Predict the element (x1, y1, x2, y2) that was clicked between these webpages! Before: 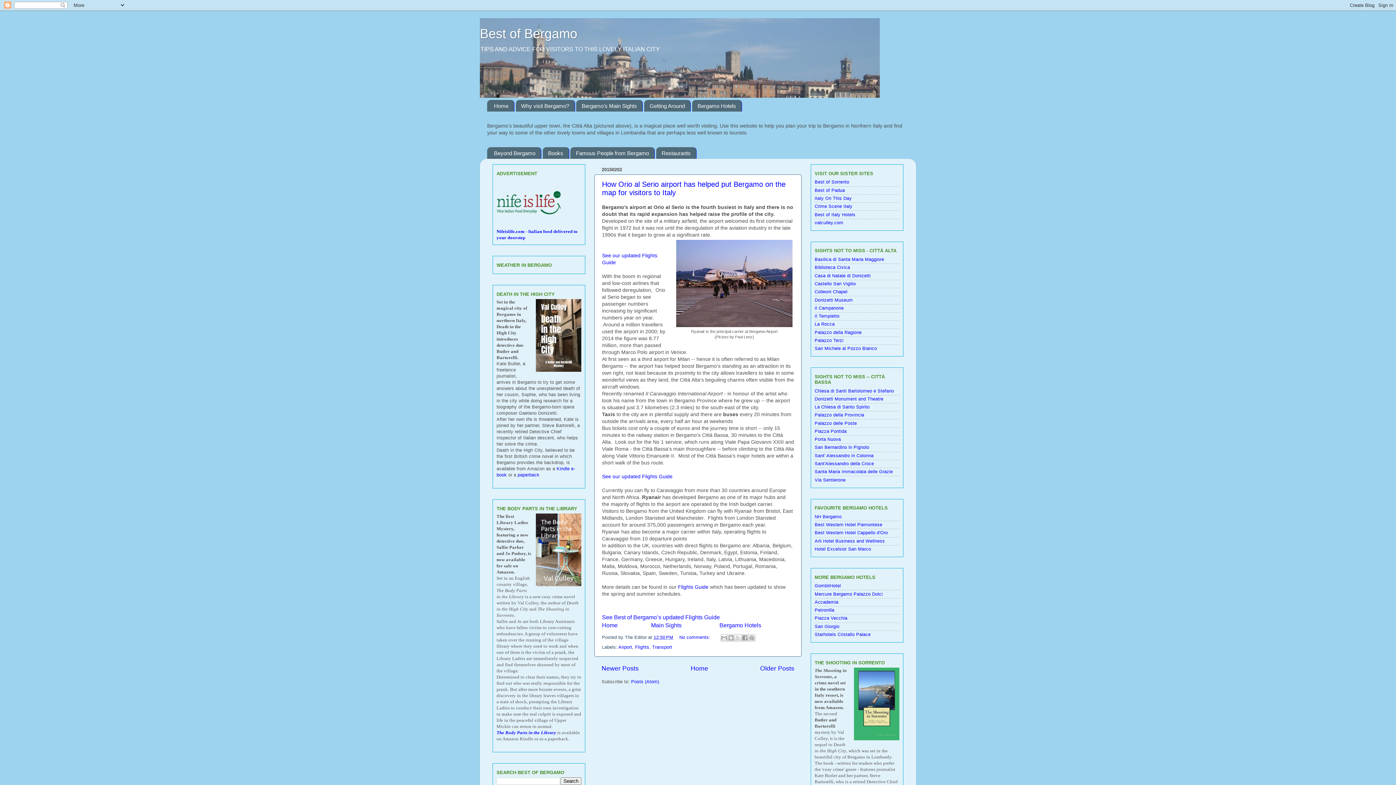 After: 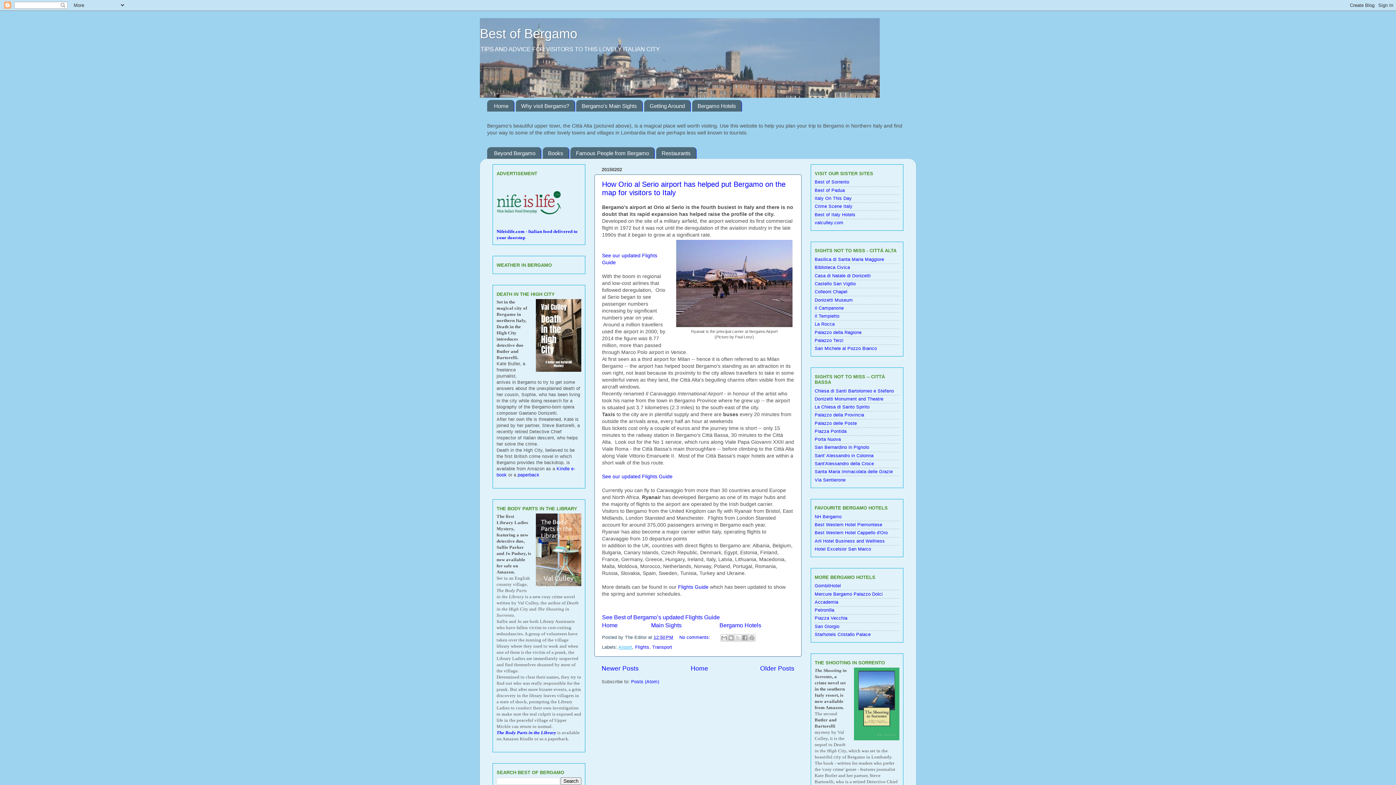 Action: label: Airport bbox: (618, 645, 632, 650)